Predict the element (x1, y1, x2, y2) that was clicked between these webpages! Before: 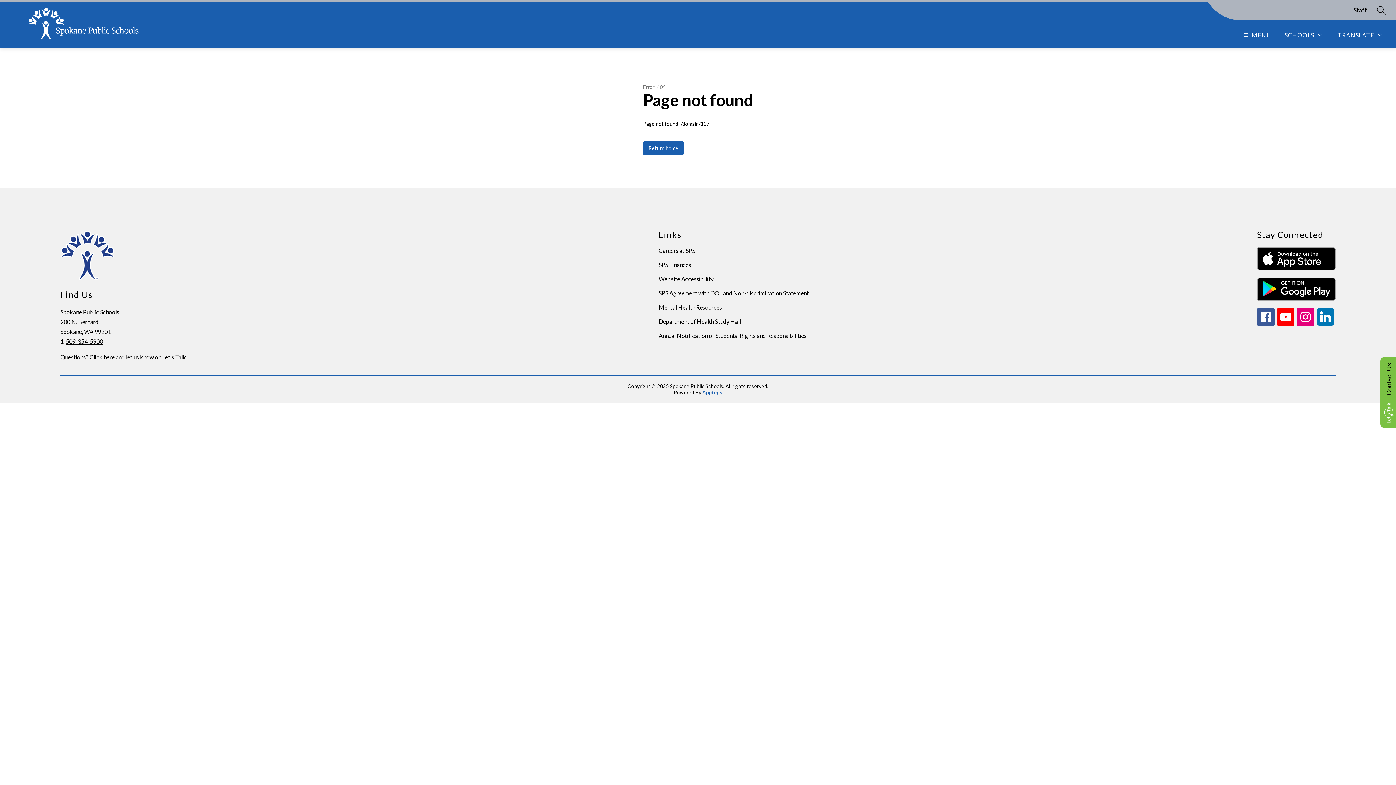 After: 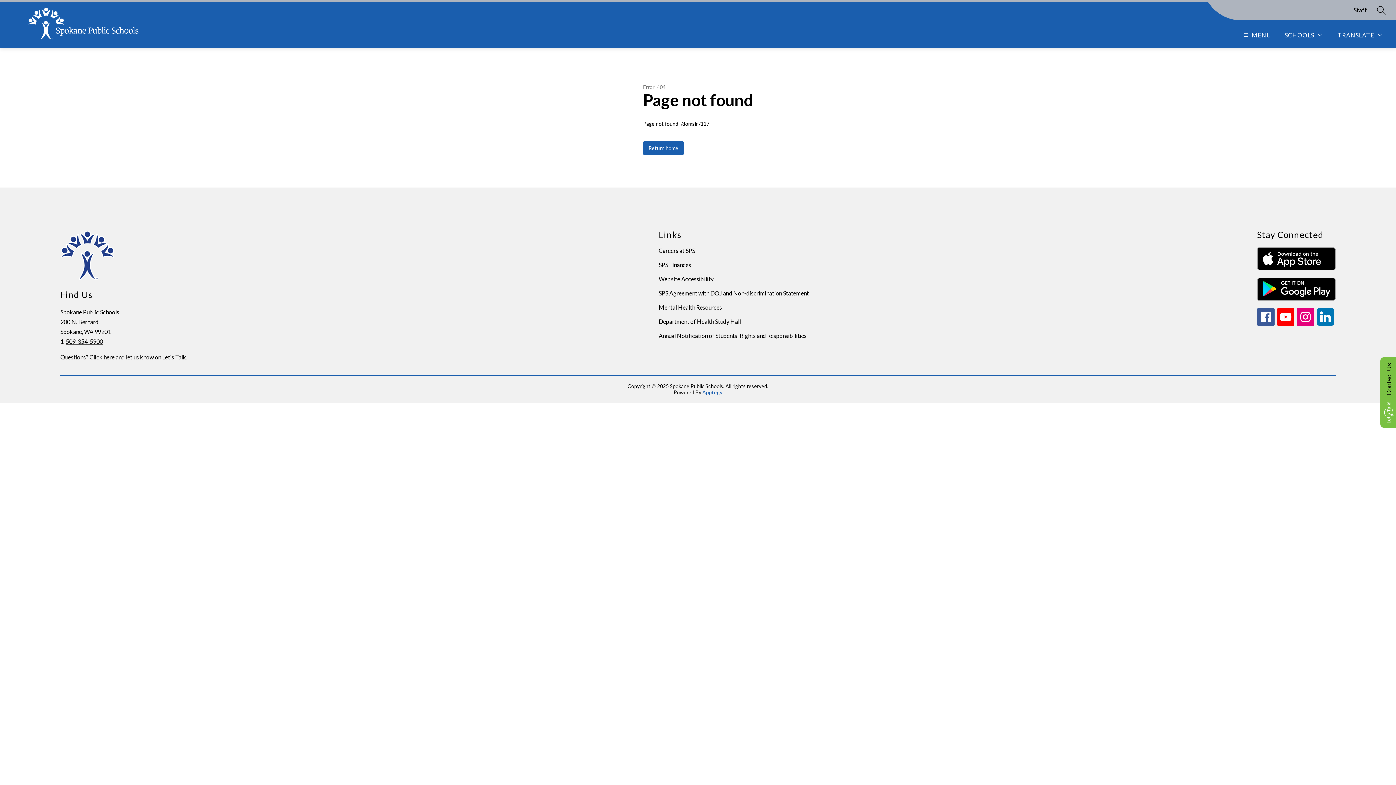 Action: bbox: (658, 318, 741, 325) label: Department of Health Study Hall